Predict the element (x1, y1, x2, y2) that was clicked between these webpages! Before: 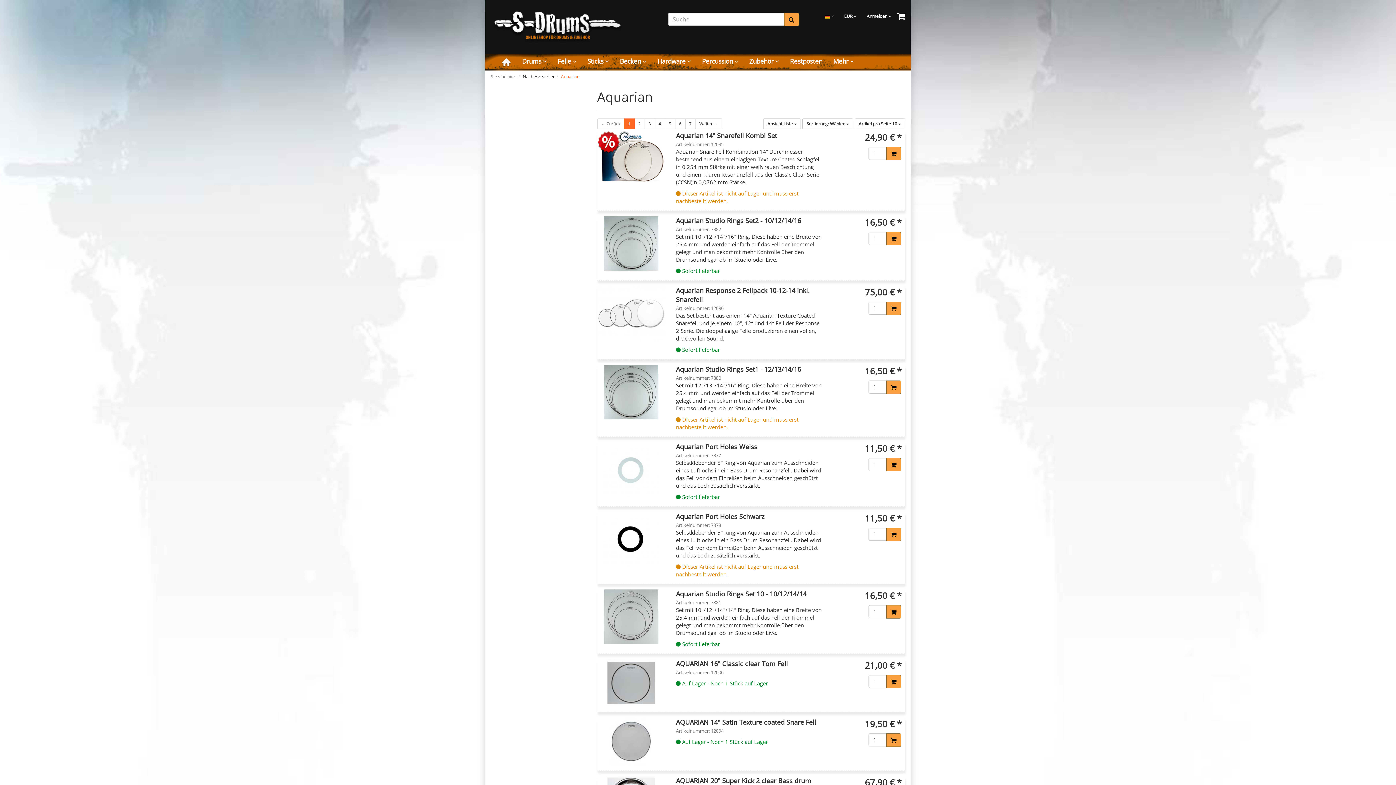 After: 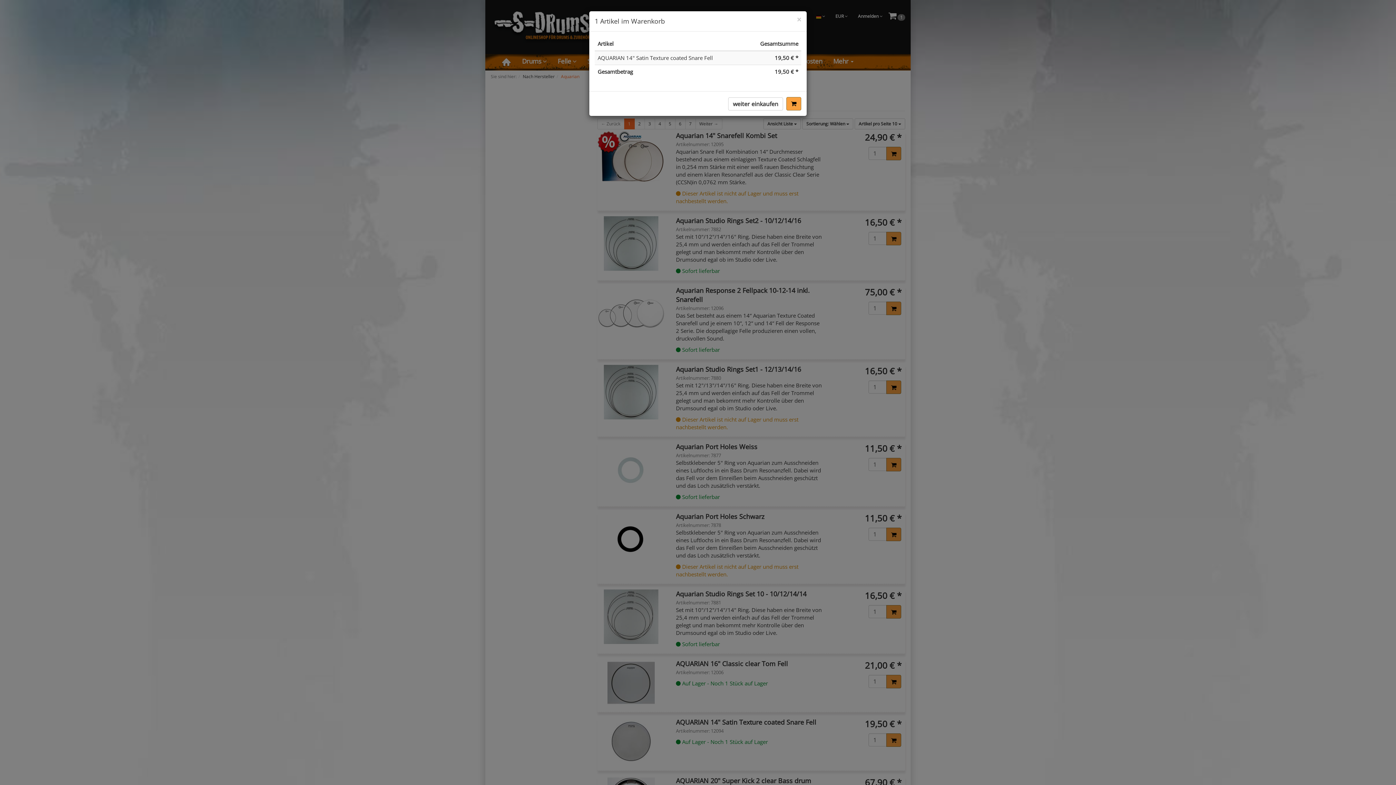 Action: bbox: (886, 733, 901, 747)